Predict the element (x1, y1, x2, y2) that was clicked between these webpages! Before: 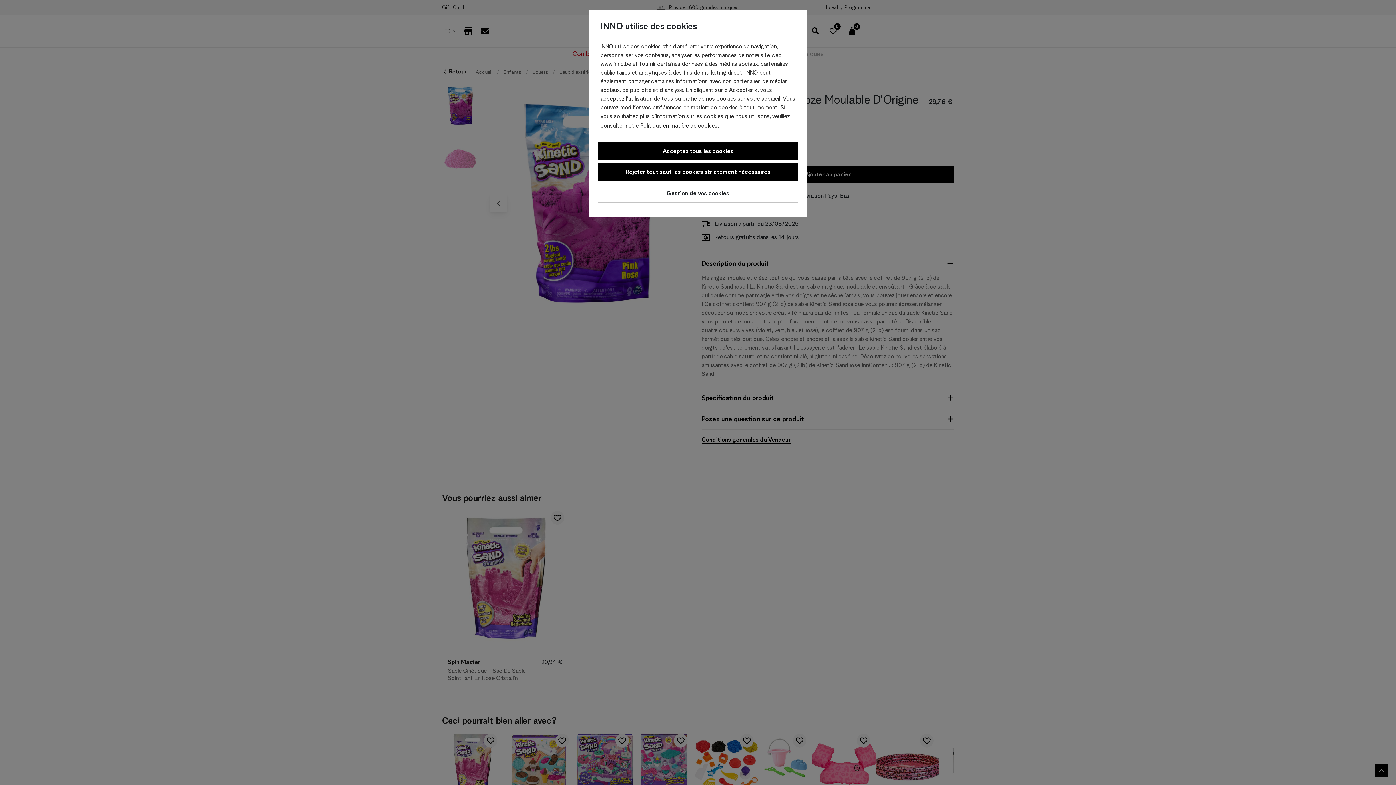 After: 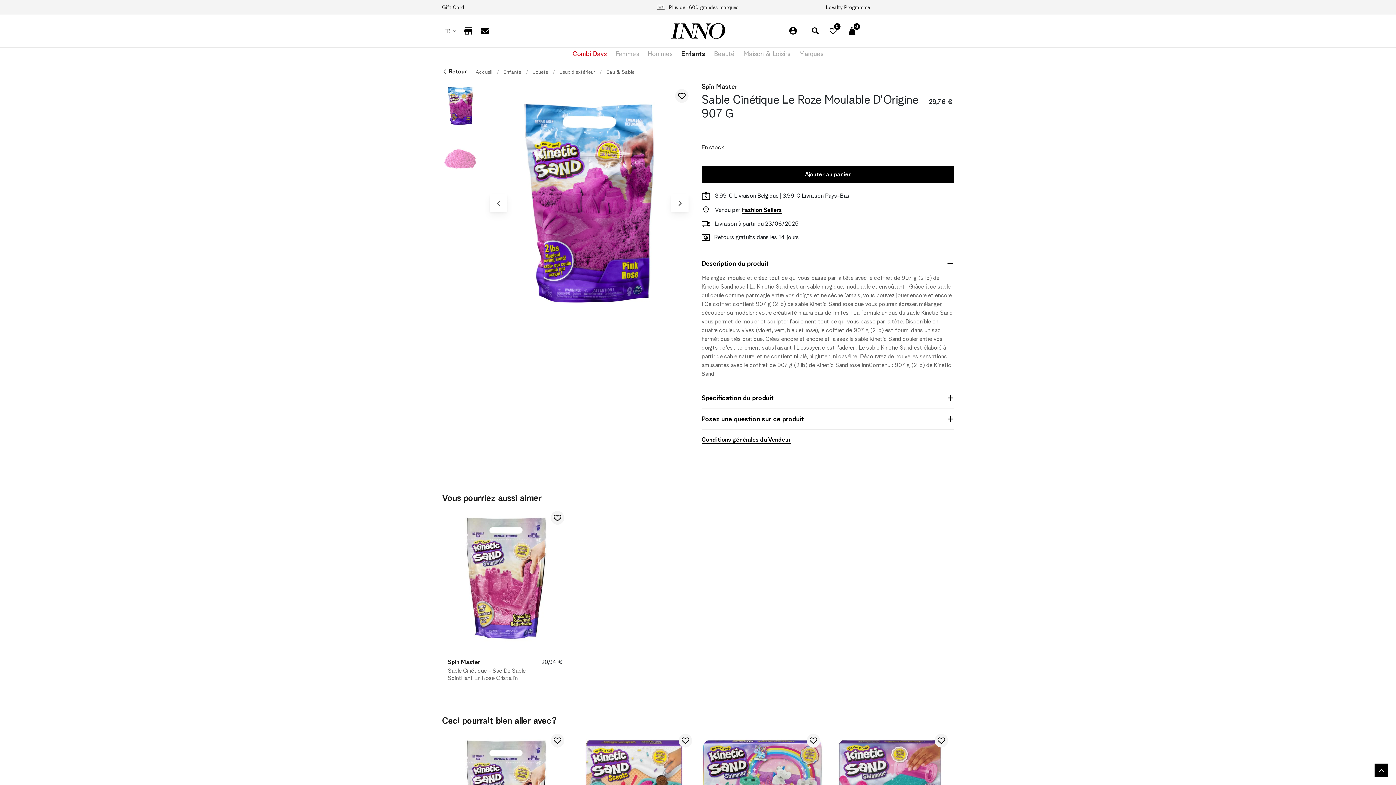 Action: bbox: (597, 163, 798, 181) label: Rejeter tout sauf les cookies strictement nécessaires